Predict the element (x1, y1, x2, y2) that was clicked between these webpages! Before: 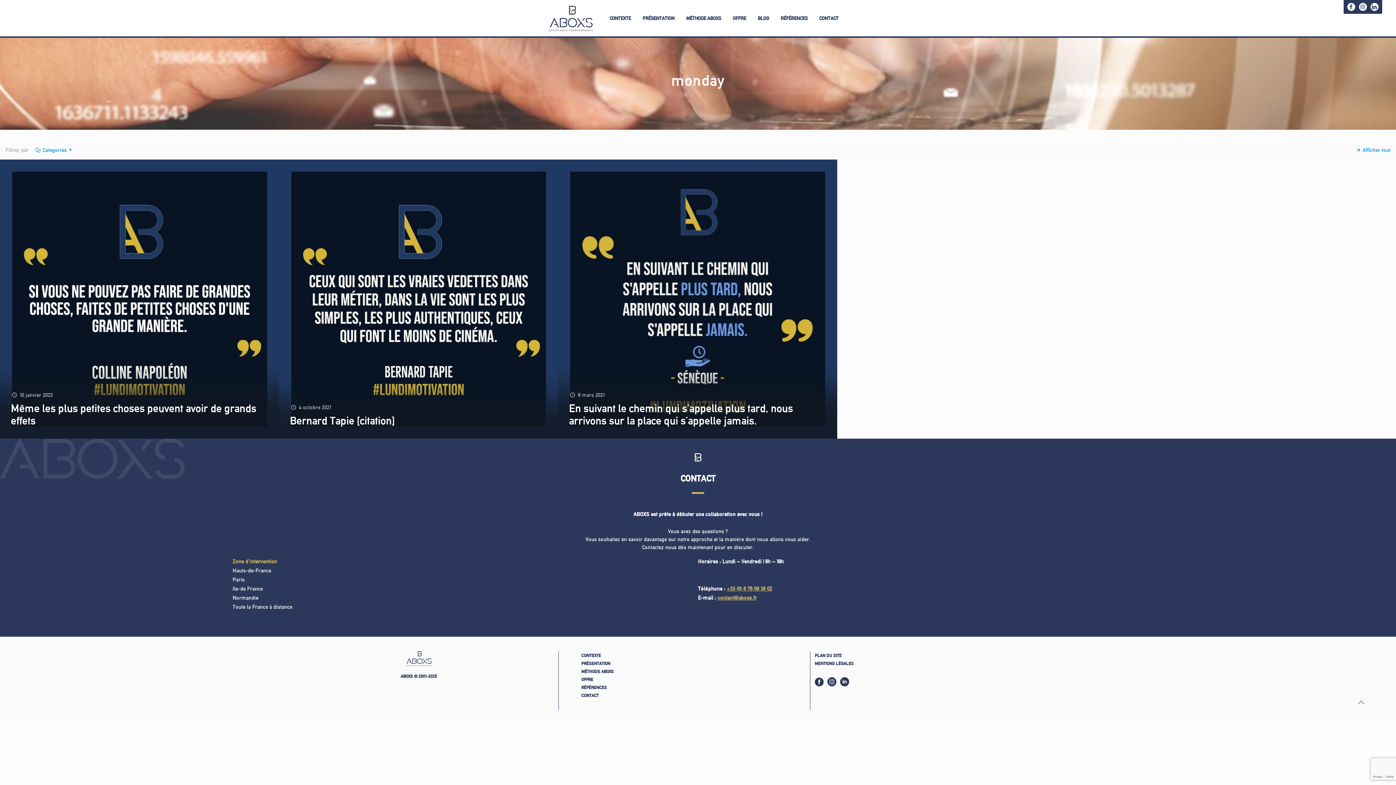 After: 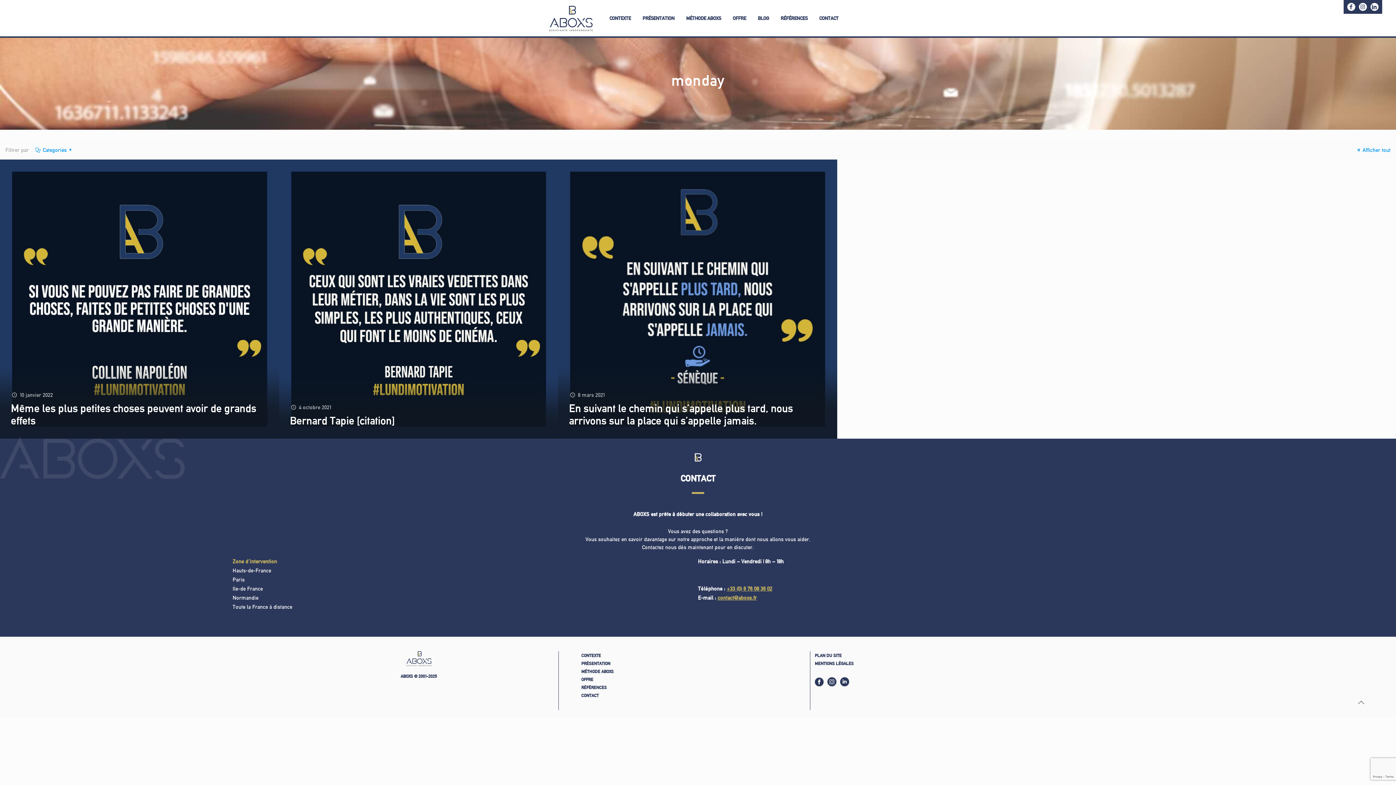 Action: label: contact@aboxs.fr bbox: (717, 594, 757, 601)